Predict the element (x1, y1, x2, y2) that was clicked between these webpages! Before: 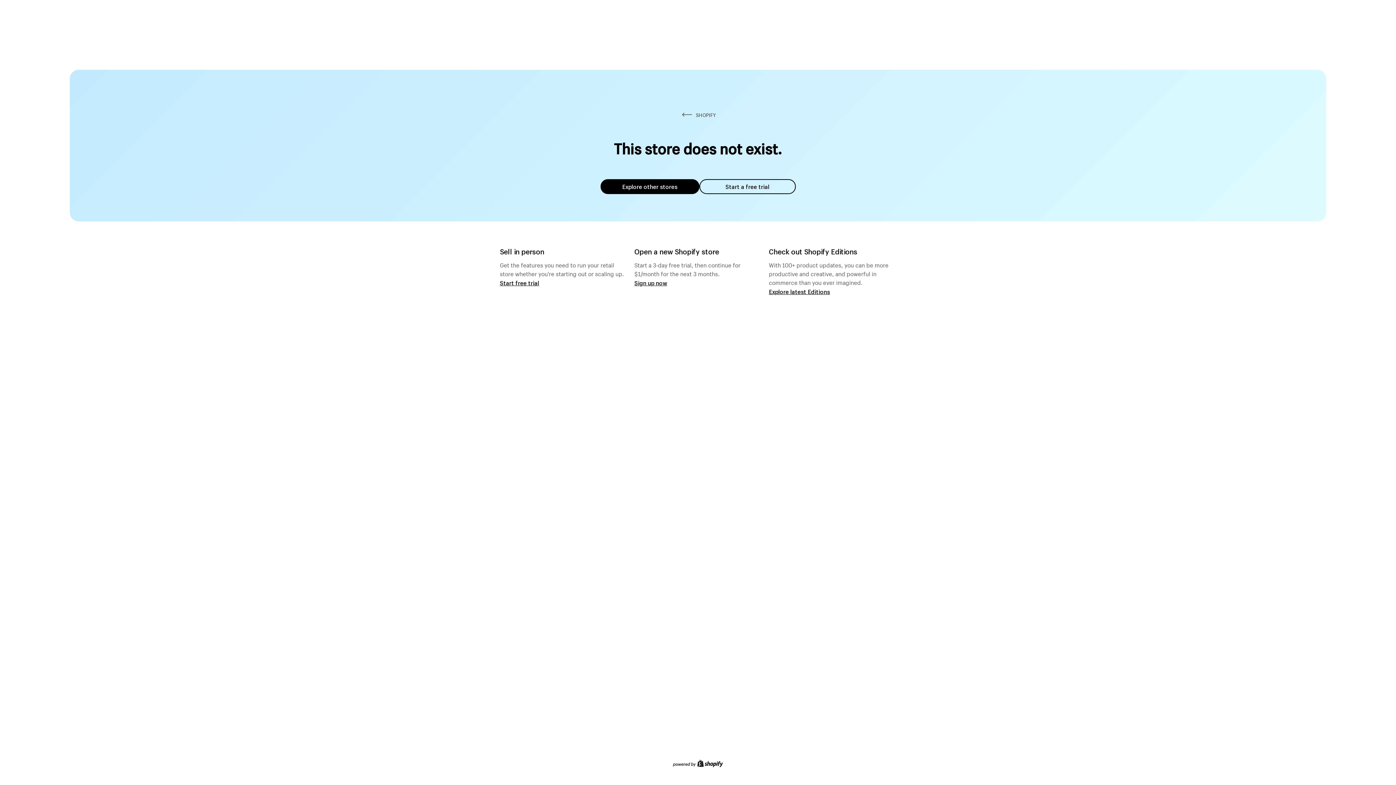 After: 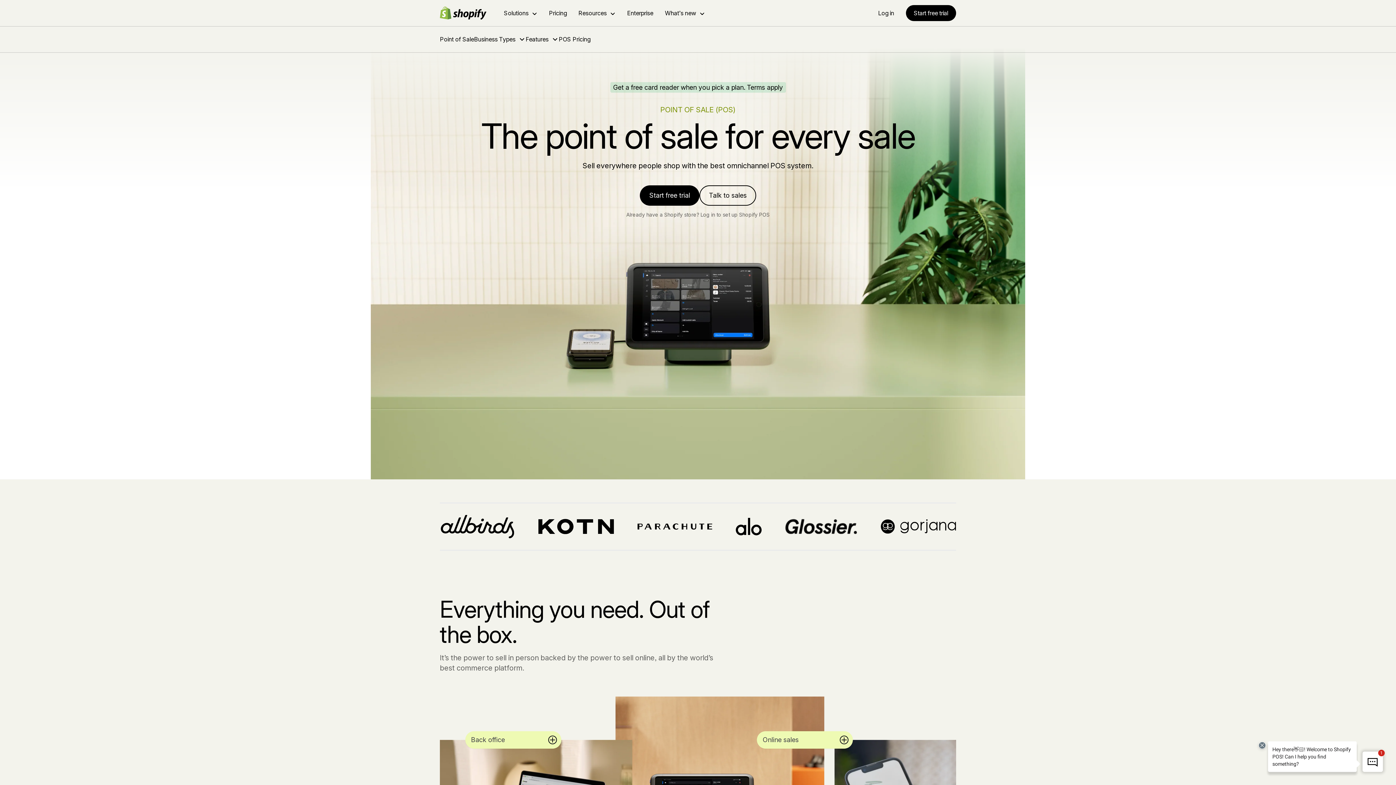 Action: bbox: (500, 279, 539, 286) label: Start free trial